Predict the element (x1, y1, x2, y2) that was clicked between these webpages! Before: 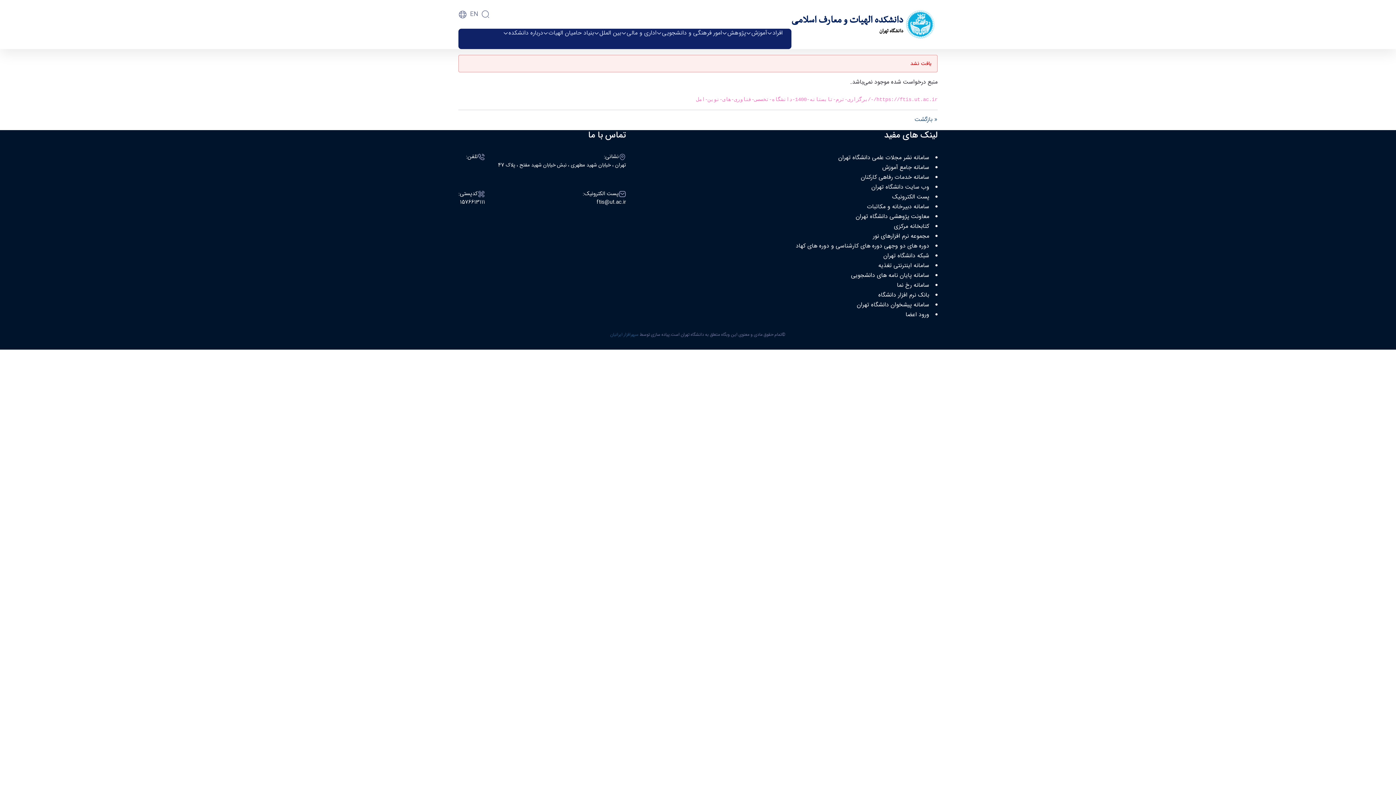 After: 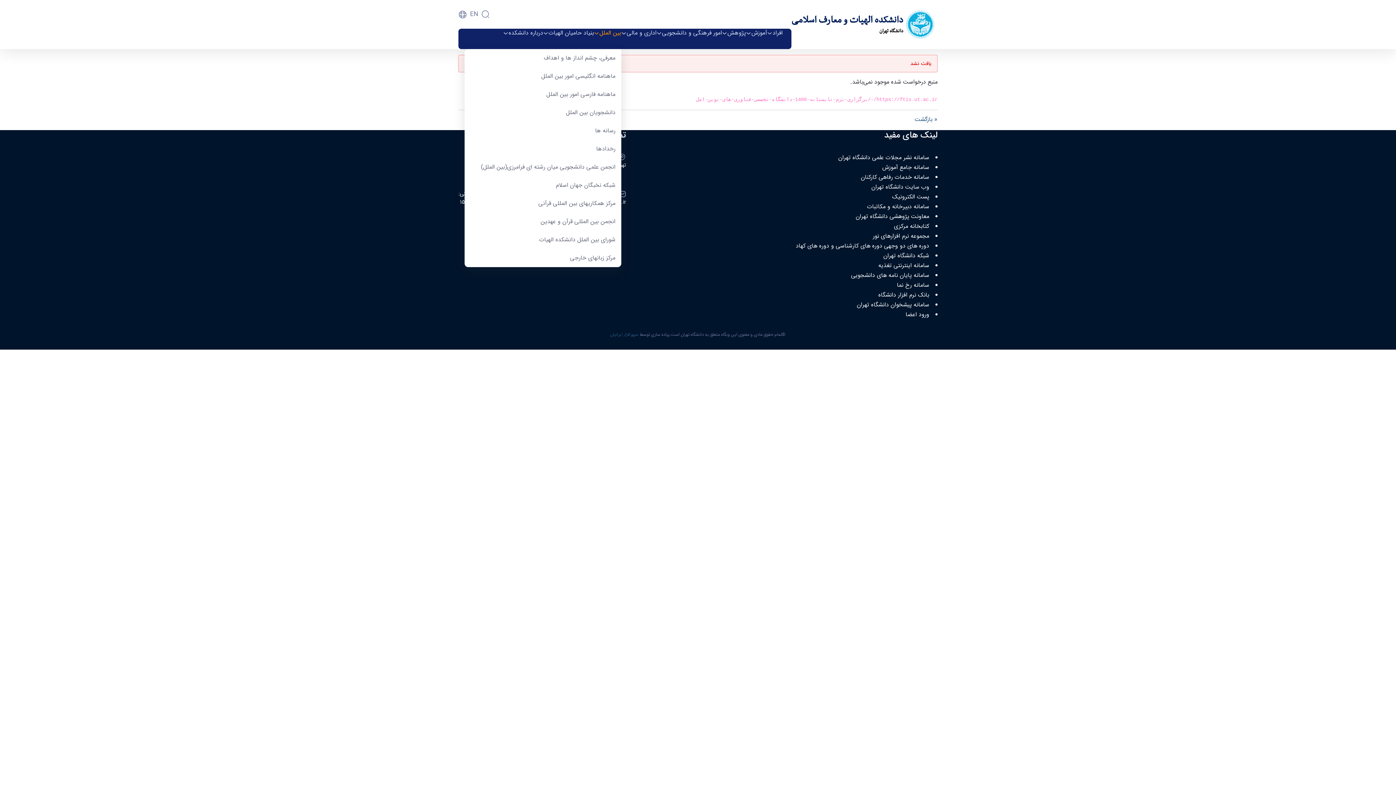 Action: label: بین الملل bbox: (594, 28, 621, 37)